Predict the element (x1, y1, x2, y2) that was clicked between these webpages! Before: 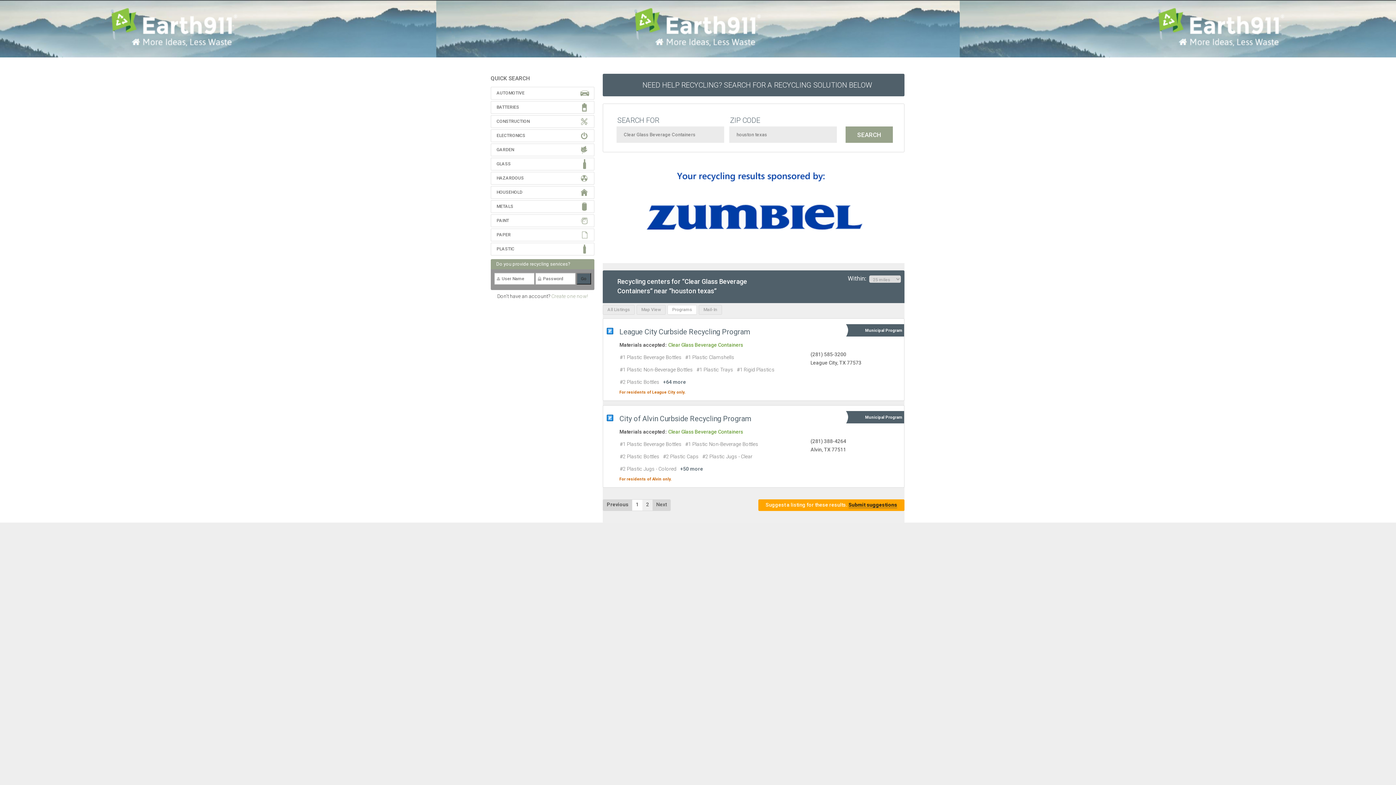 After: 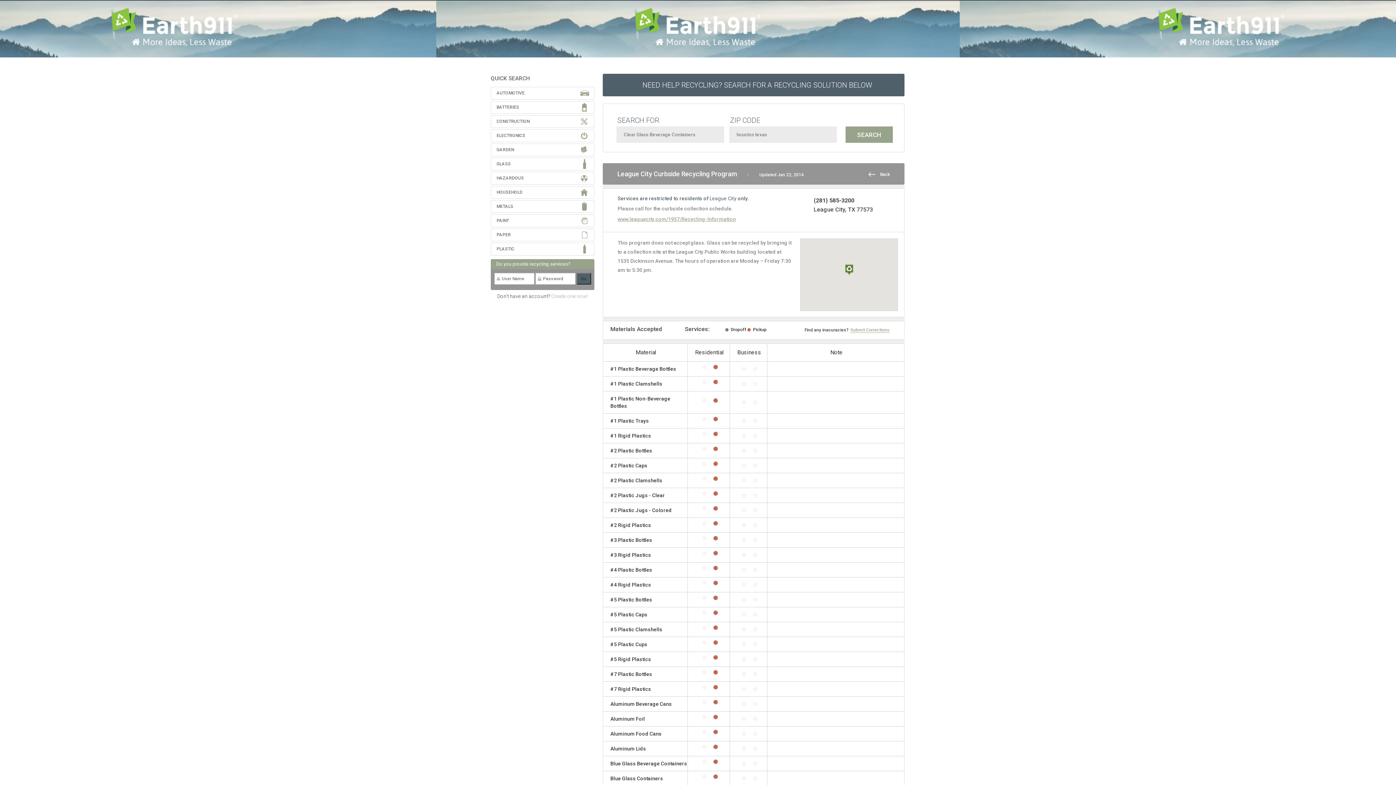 Action: bbox: (662, 379, 686, 384) label: +64 more